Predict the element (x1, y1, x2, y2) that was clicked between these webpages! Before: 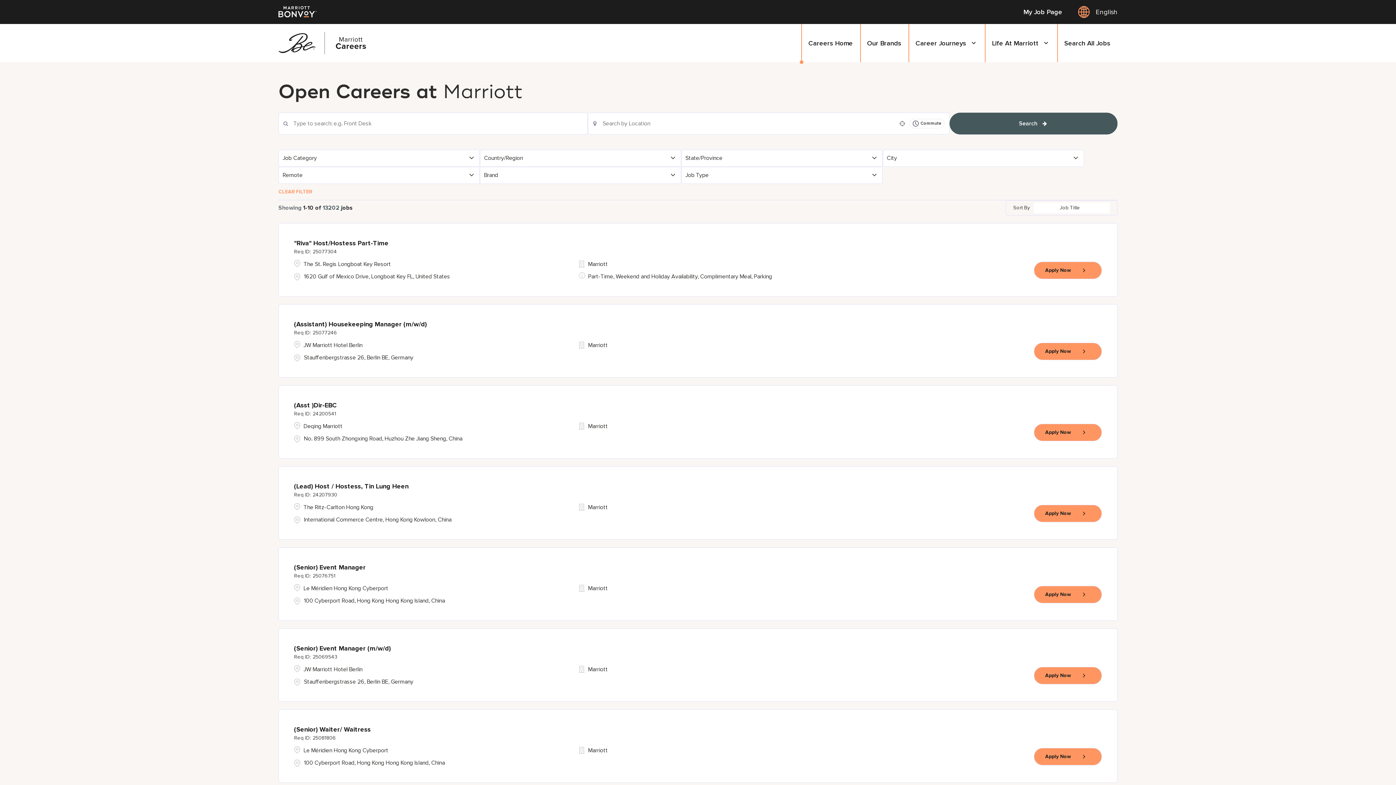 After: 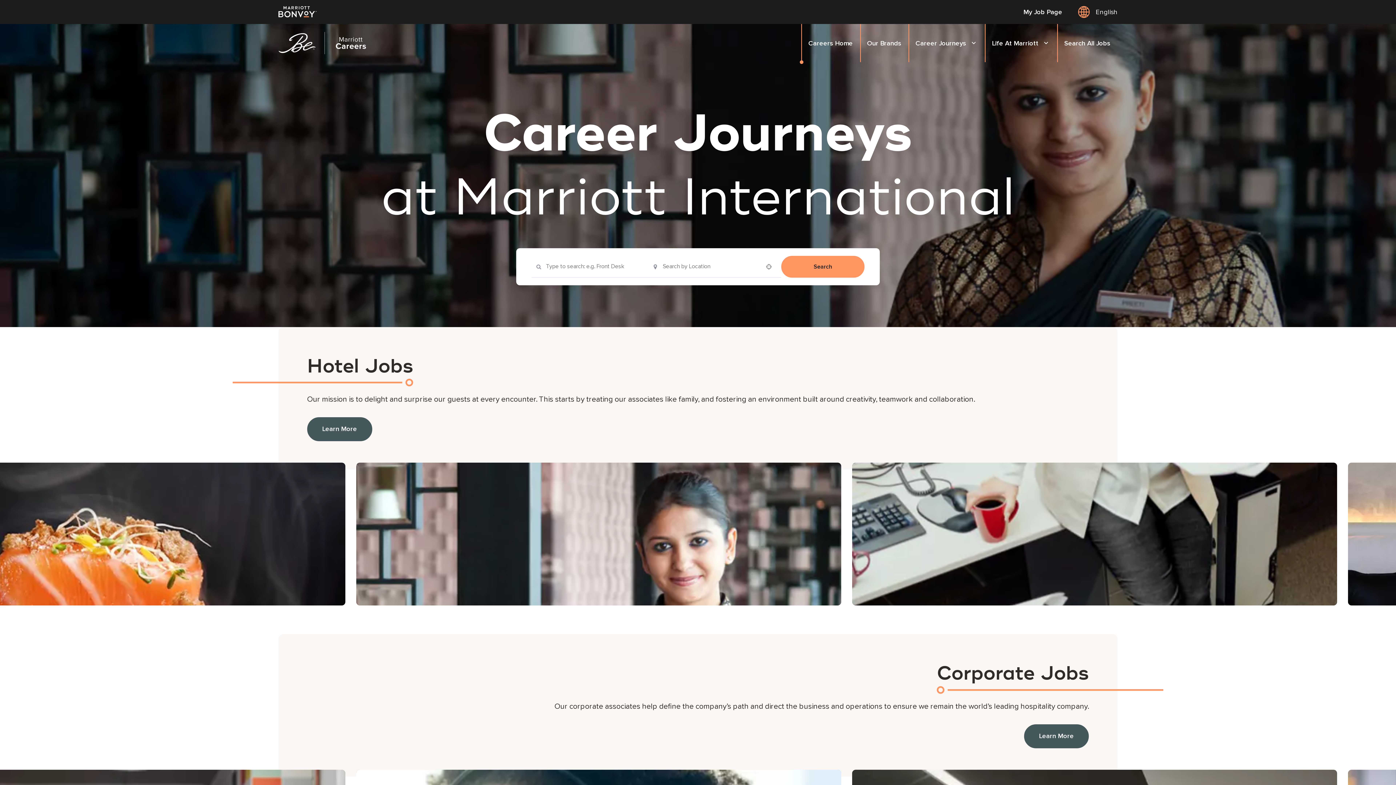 Action: label: Career Journeys bbox: (908, 24, 985, 62)